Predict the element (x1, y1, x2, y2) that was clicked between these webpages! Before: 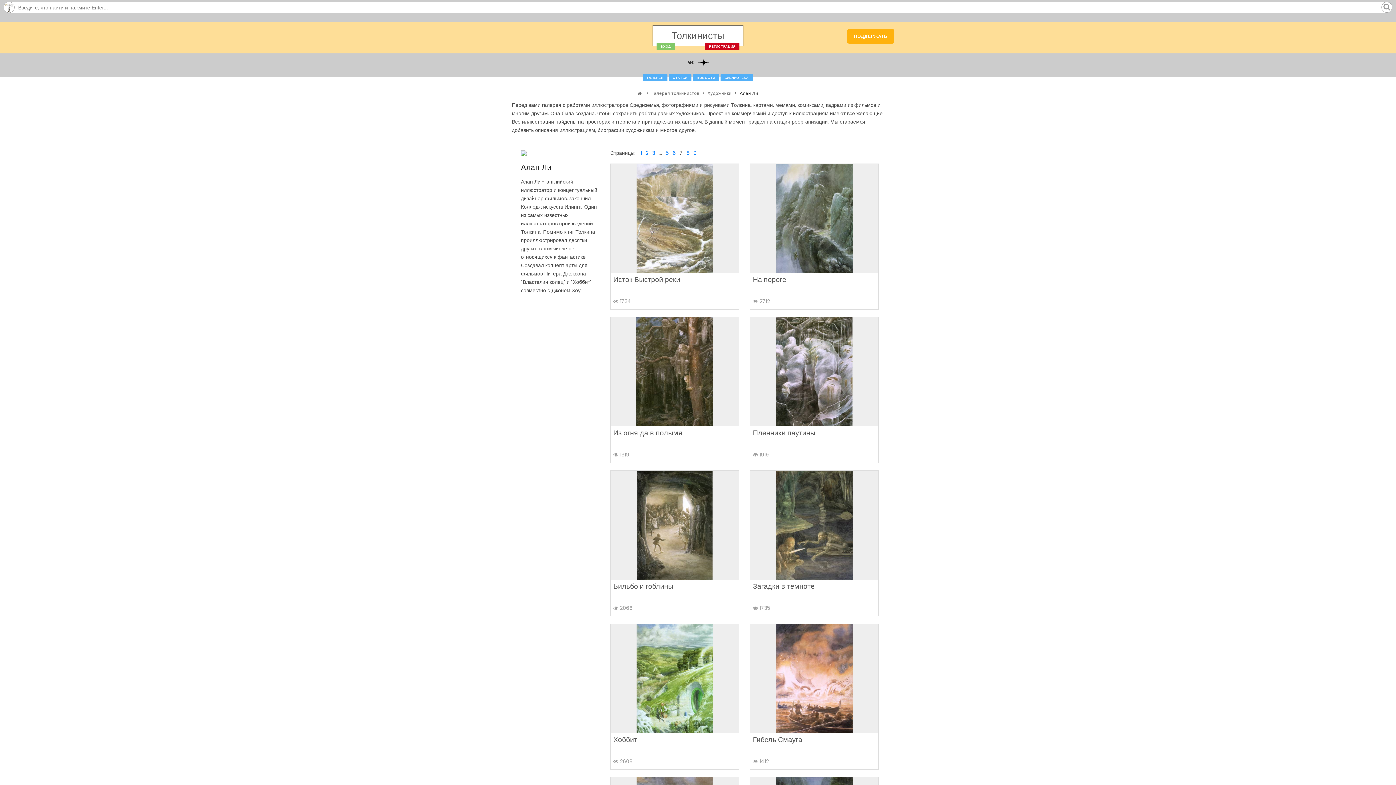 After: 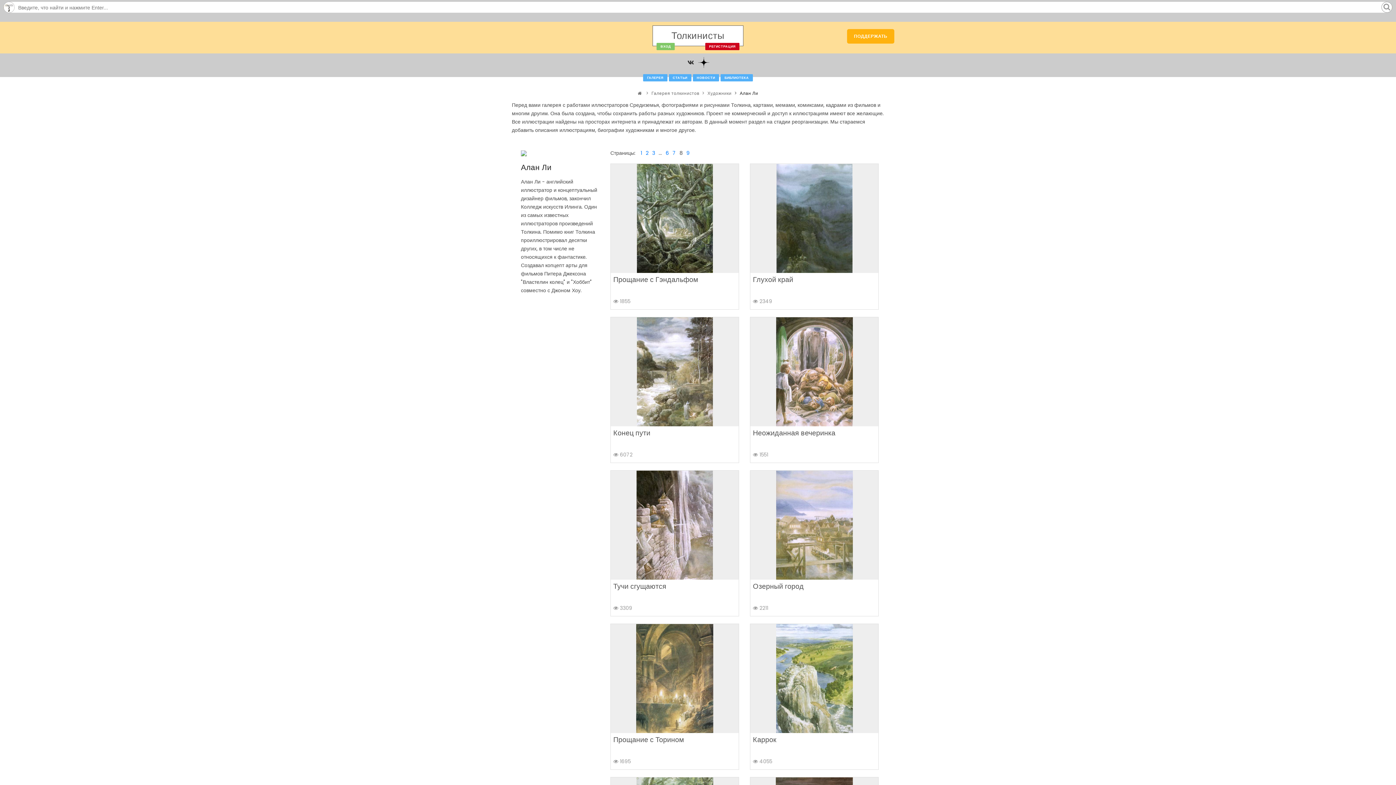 Action: bbox: (682, 149, 689, 156) label: 8